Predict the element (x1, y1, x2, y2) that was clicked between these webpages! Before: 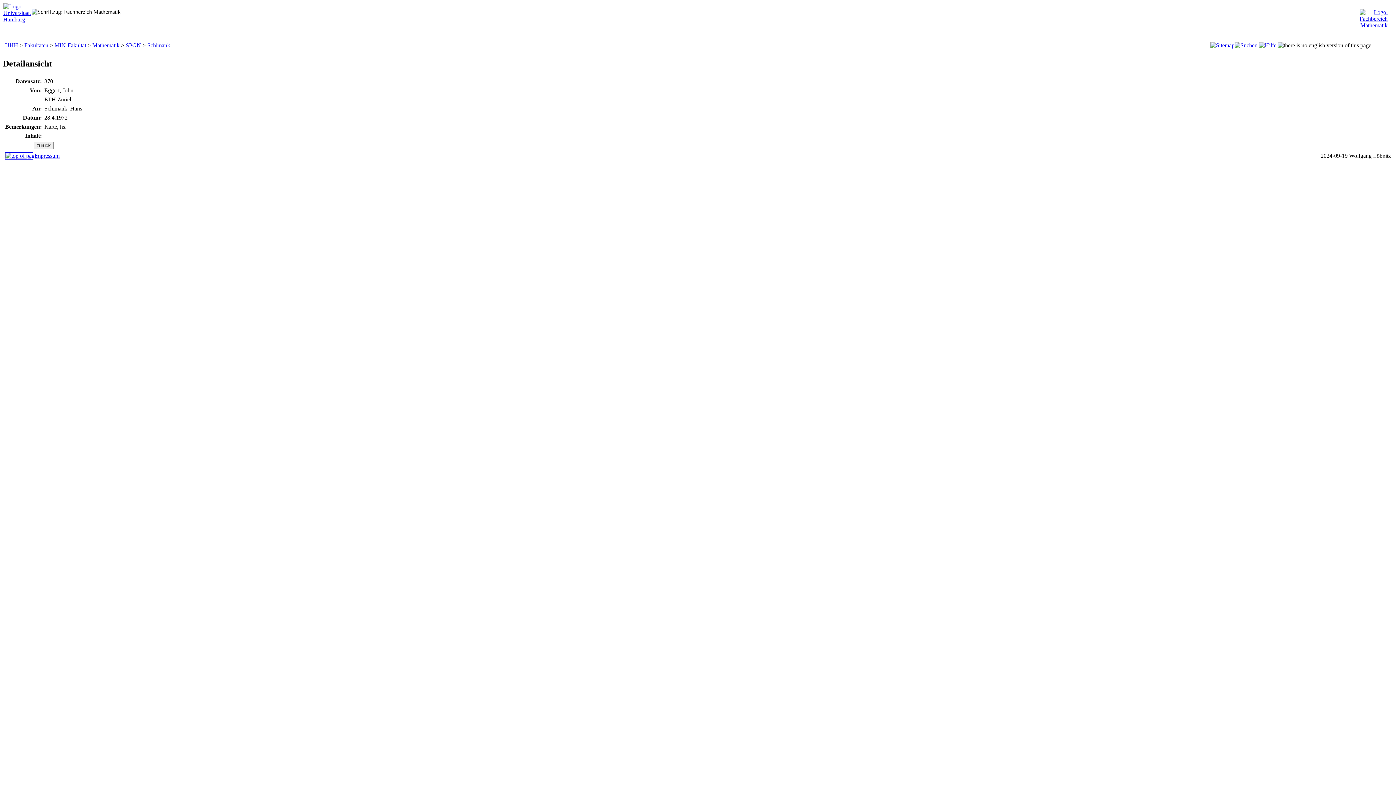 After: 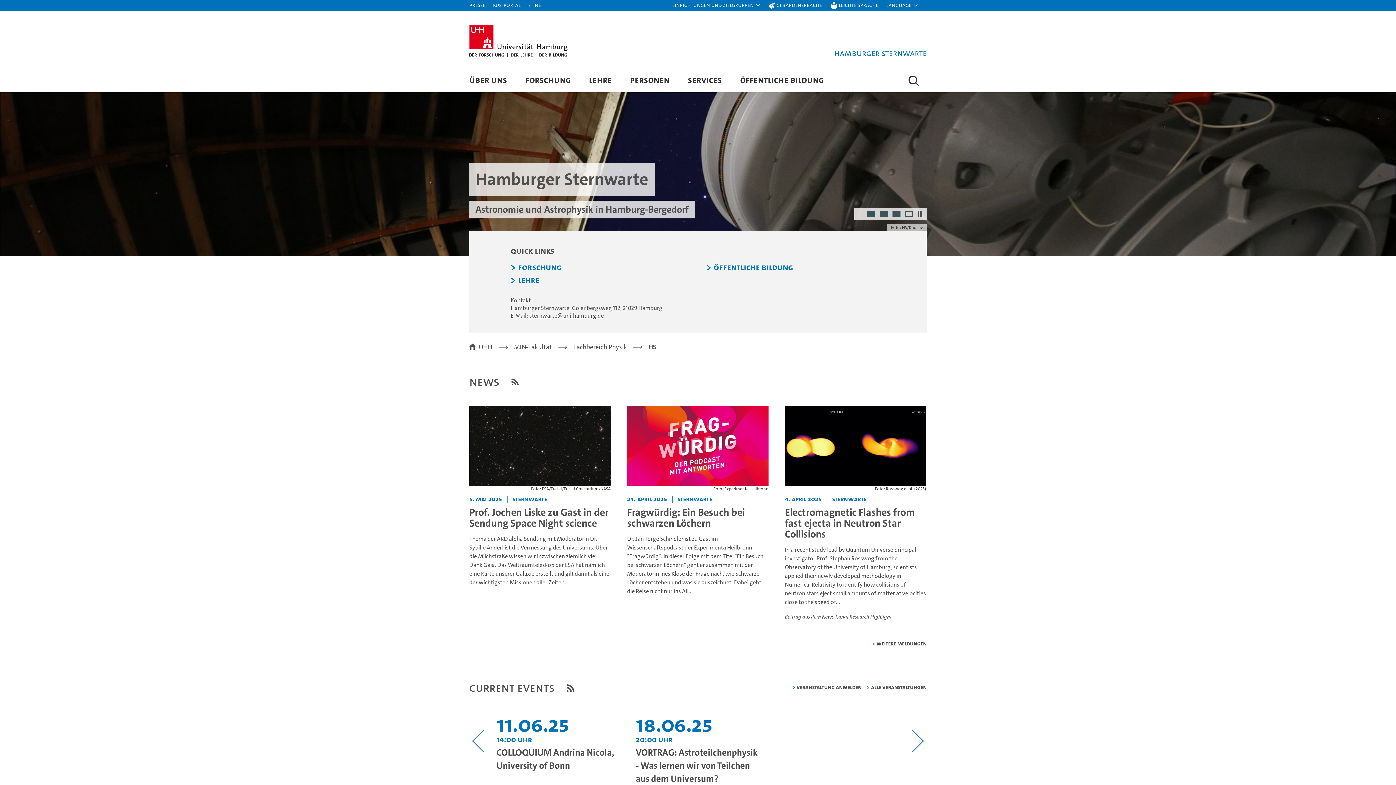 Action: label: Schimank bbox: (147, 42, 170, 48)